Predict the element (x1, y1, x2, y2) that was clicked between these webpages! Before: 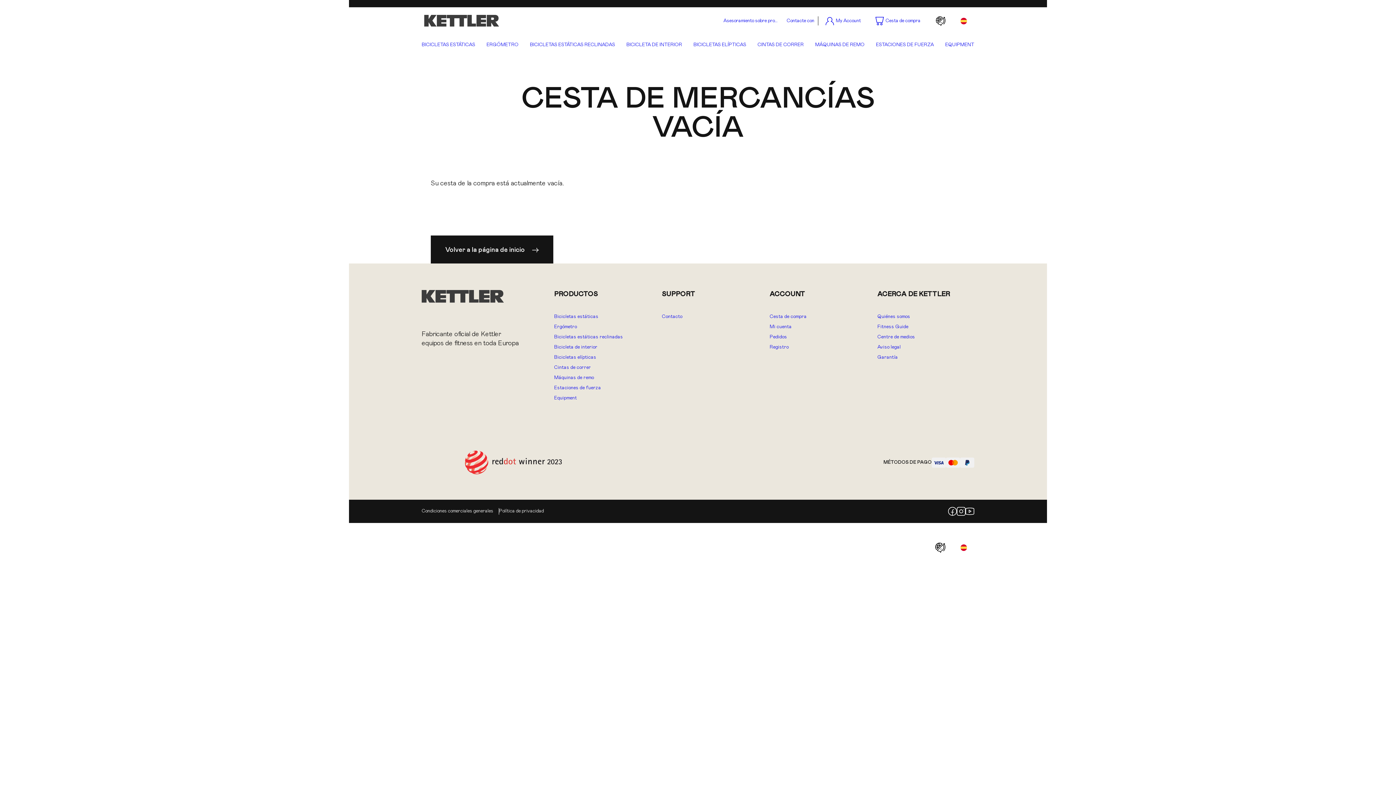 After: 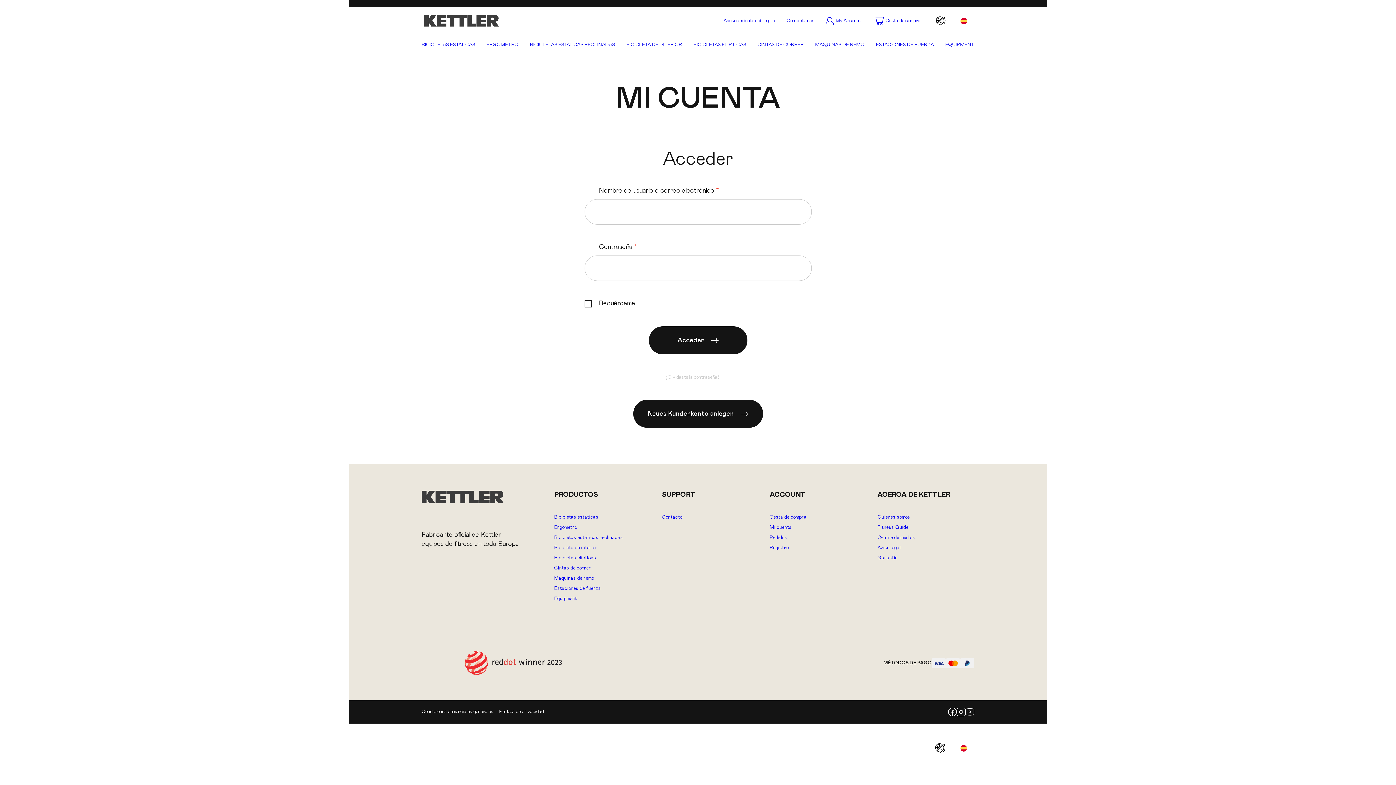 Action: label: Mi cuenta bbox: (769, 322, 866, 332)